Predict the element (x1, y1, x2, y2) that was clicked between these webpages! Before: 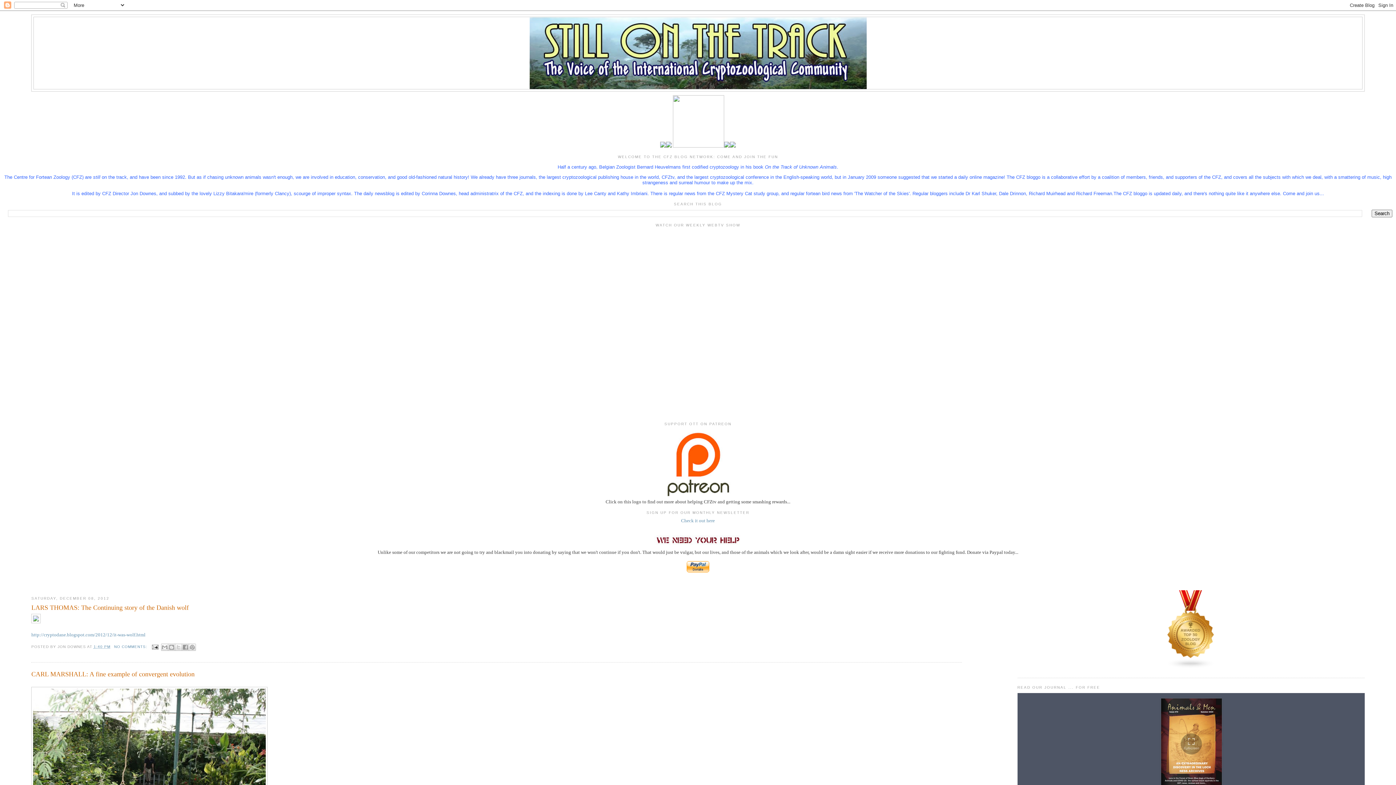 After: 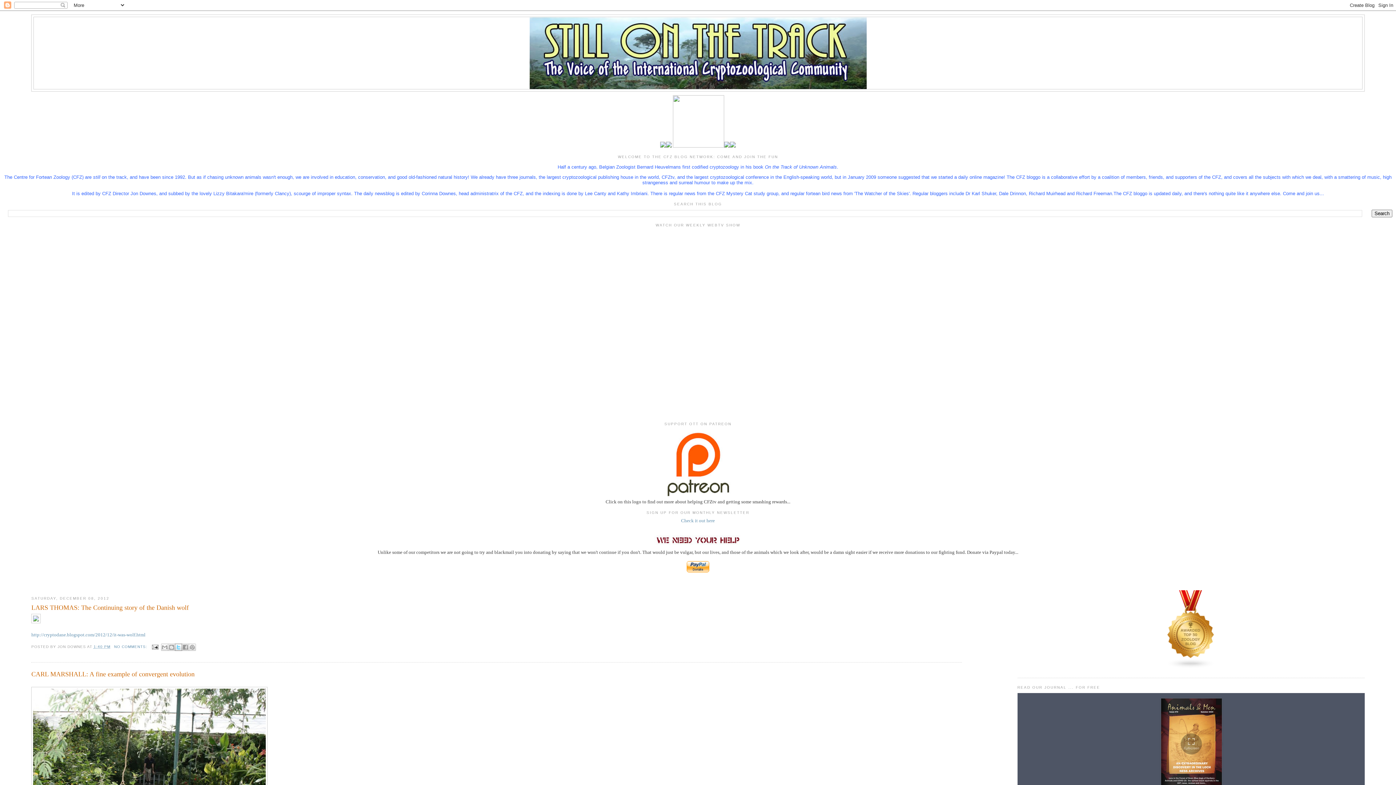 Action: bbox: (174, 643, 182, 651) label: SHARE TO X